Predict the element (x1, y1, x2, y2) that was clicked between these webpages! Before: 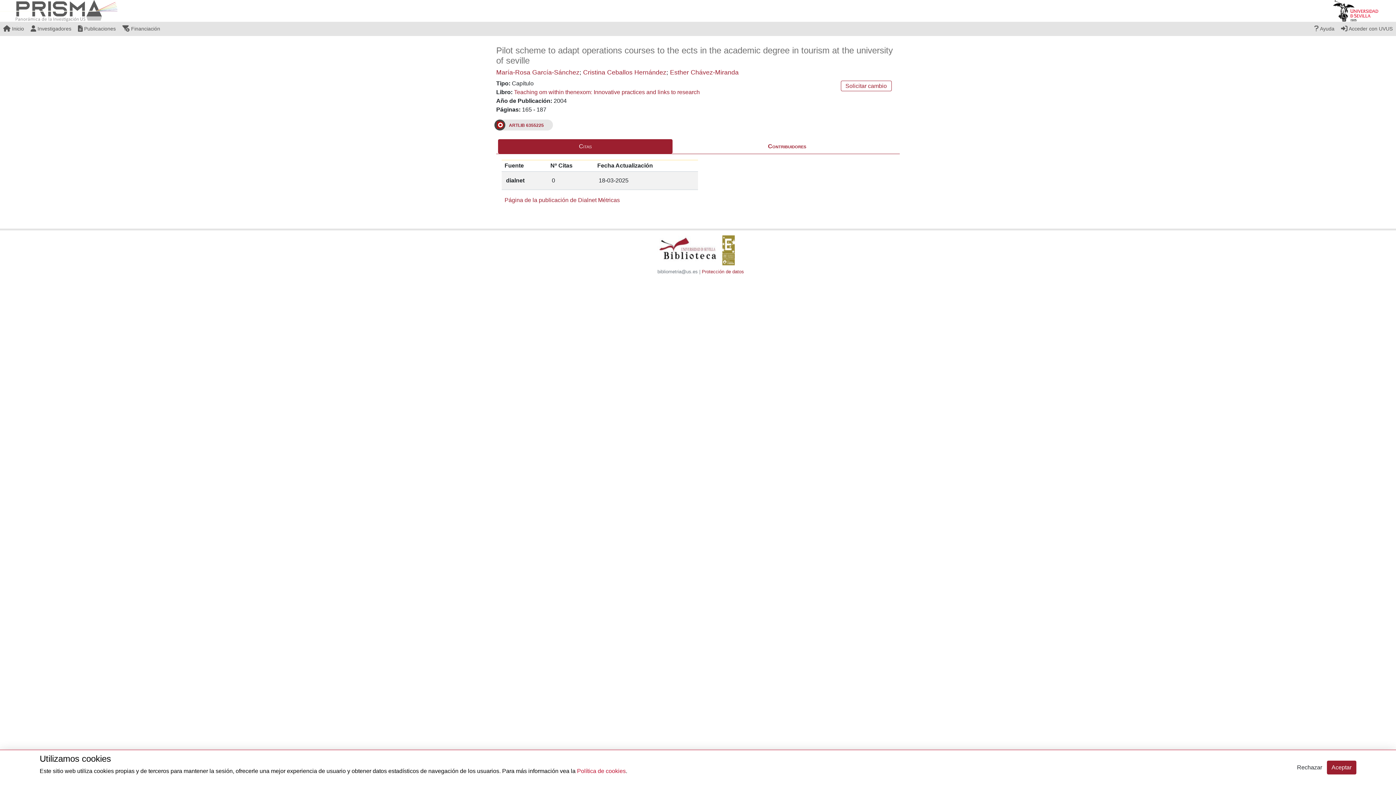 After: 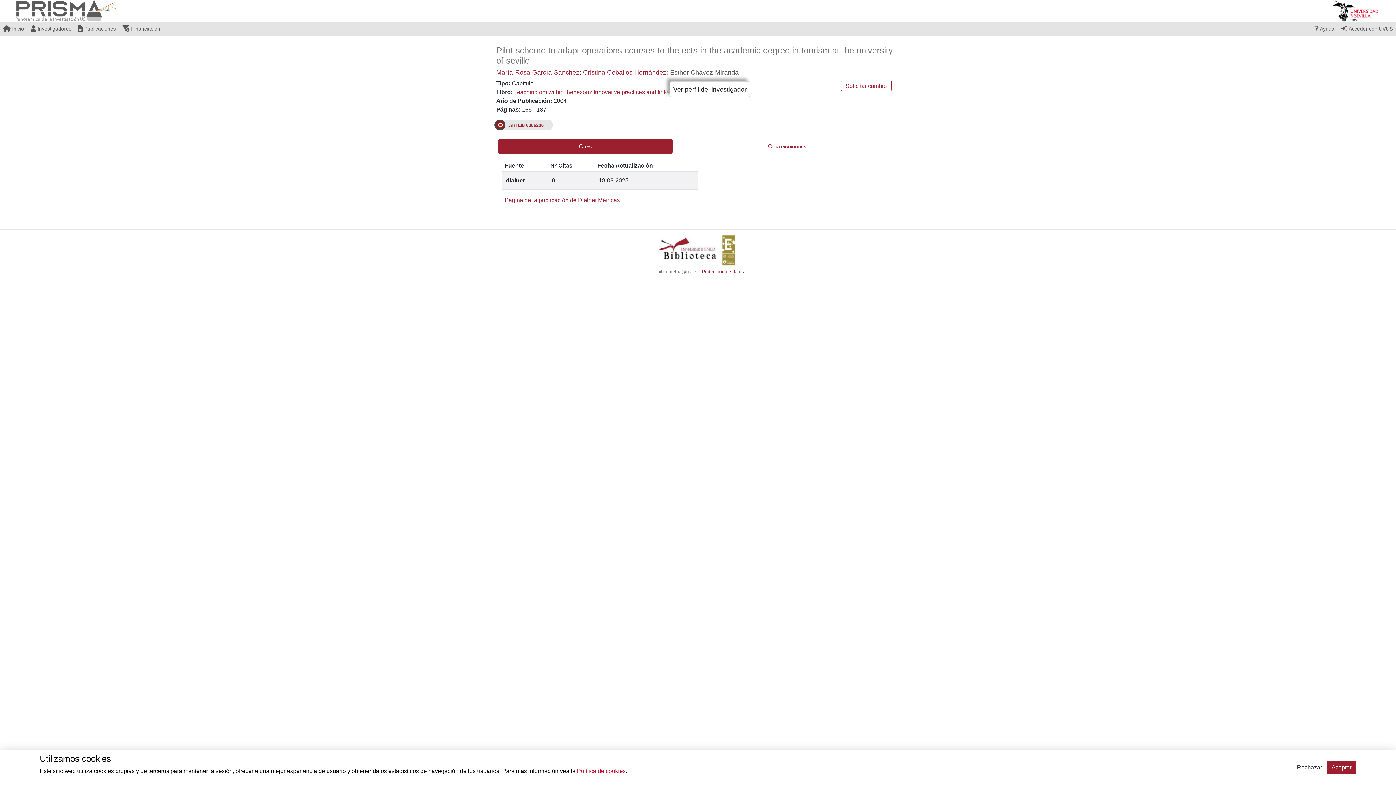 Action: bbox: (670, 68, 738, 76) label: Esther Chávez-Miranda